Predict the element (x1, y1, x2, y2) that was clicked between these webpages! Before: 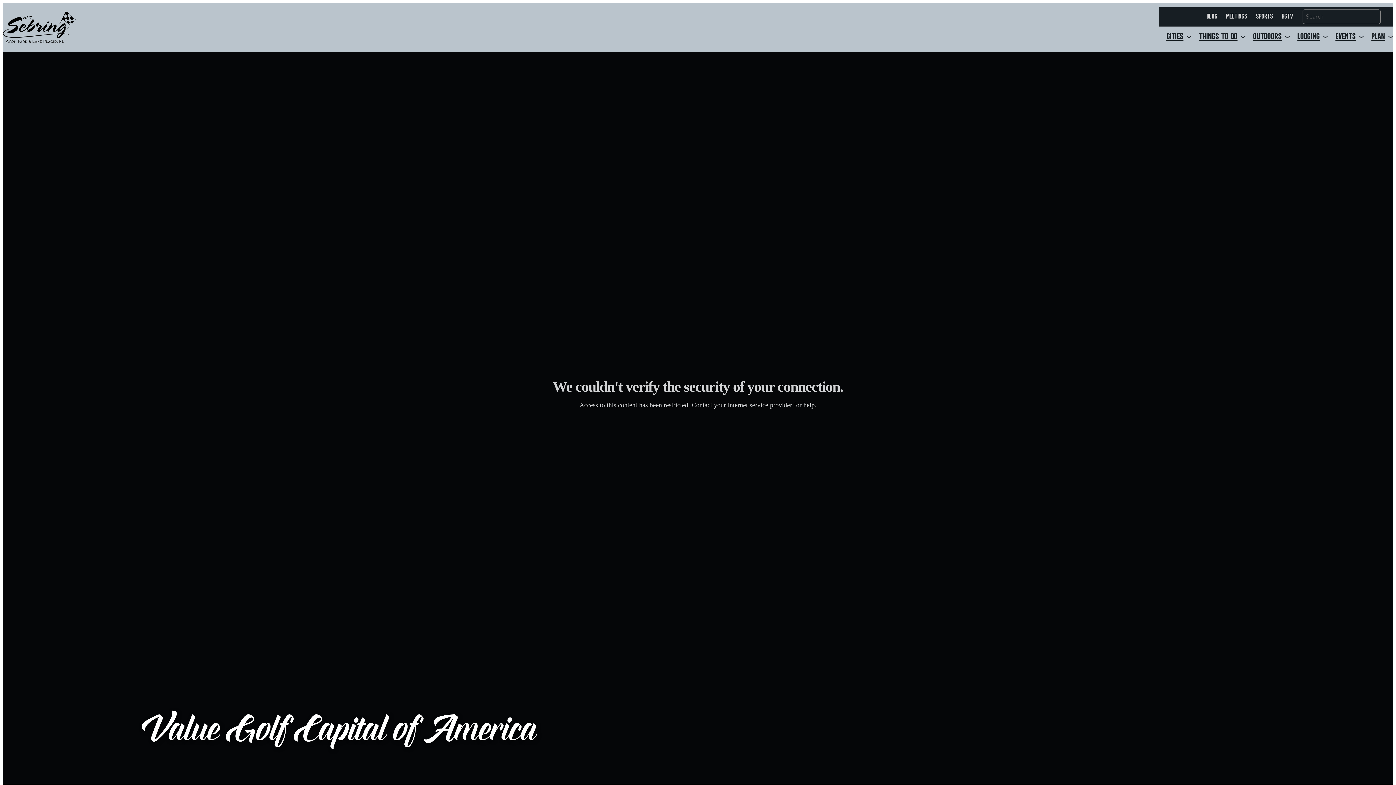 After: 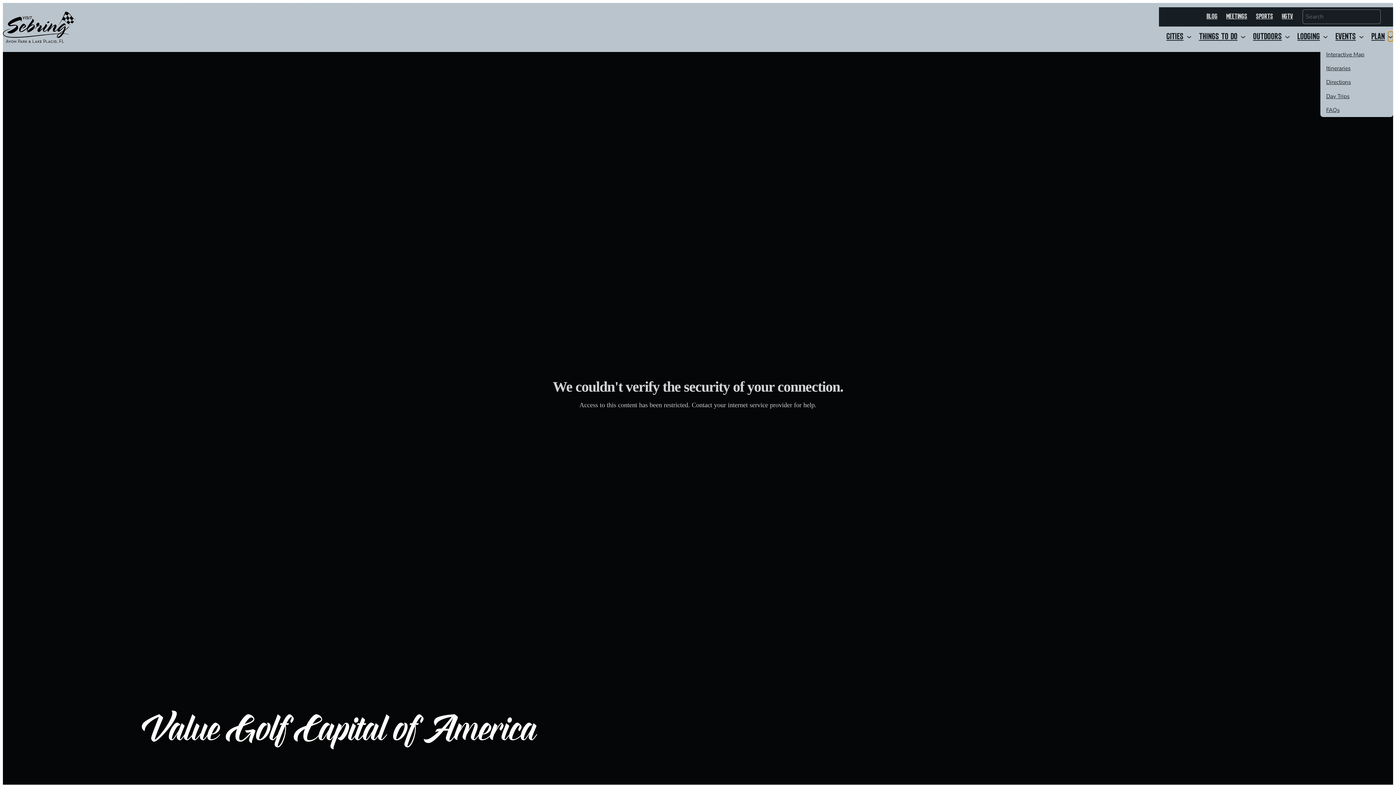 Action: label: Plan submenu bbox: (1388, 34, 1393, 39)